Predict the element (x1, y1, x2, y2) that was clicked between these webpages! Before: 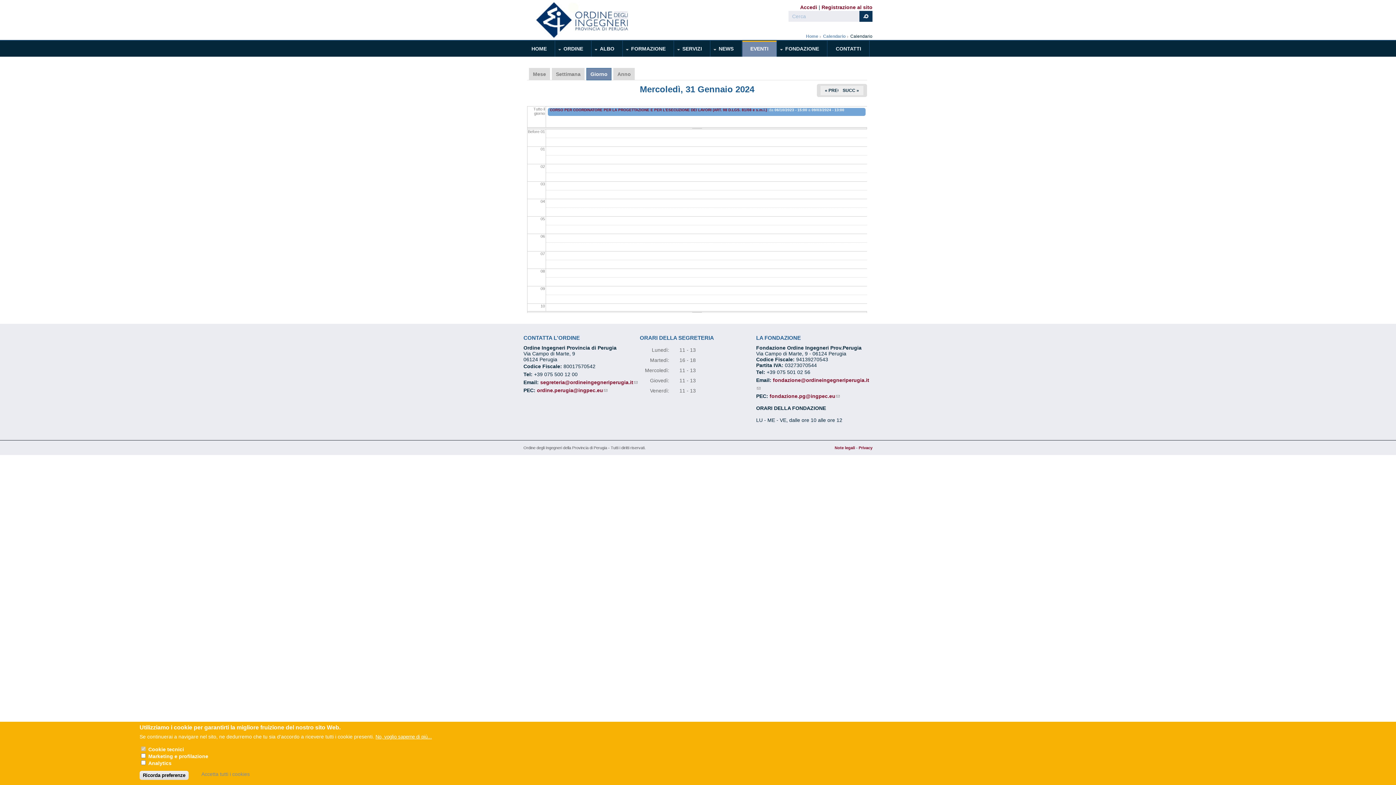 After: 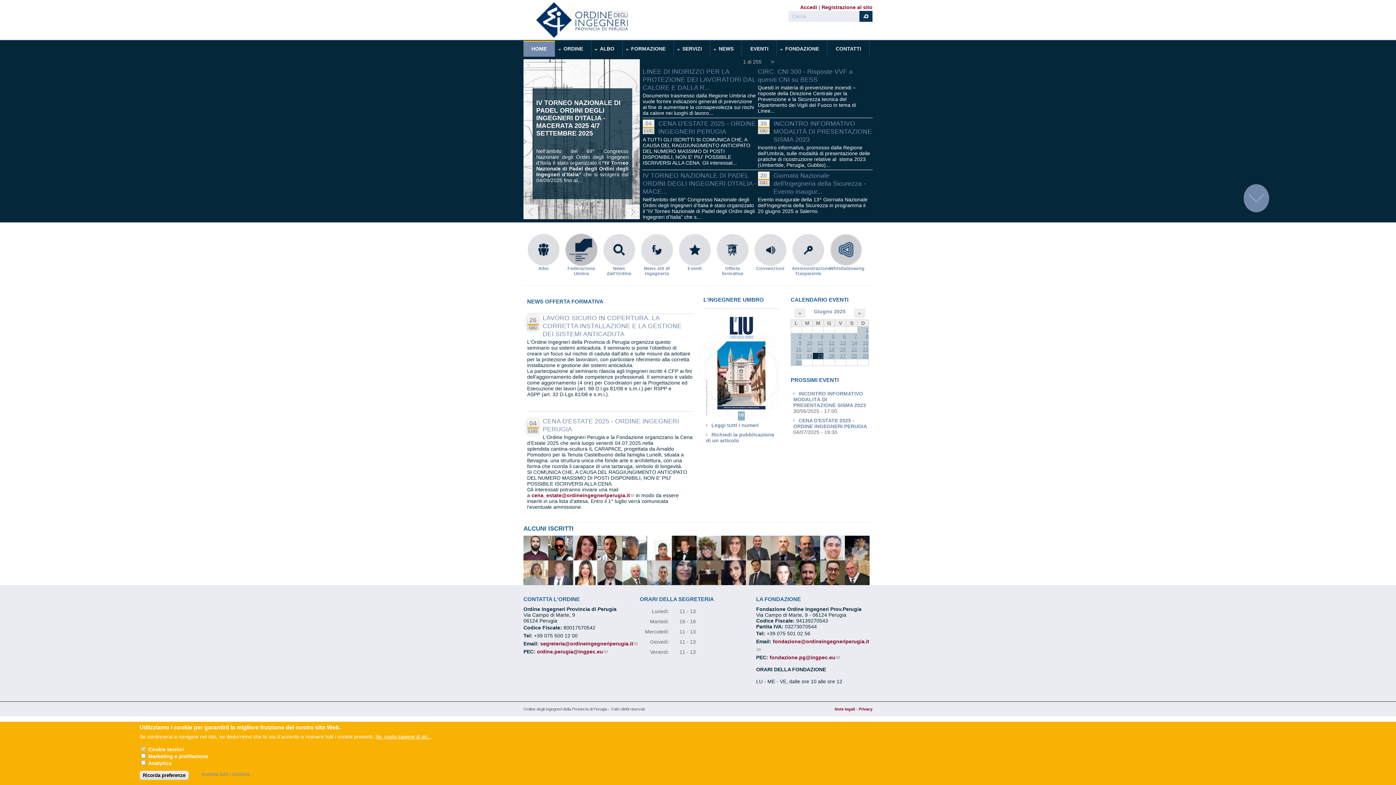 Action: bbox: (523, 40, 554, 56) label: HOME